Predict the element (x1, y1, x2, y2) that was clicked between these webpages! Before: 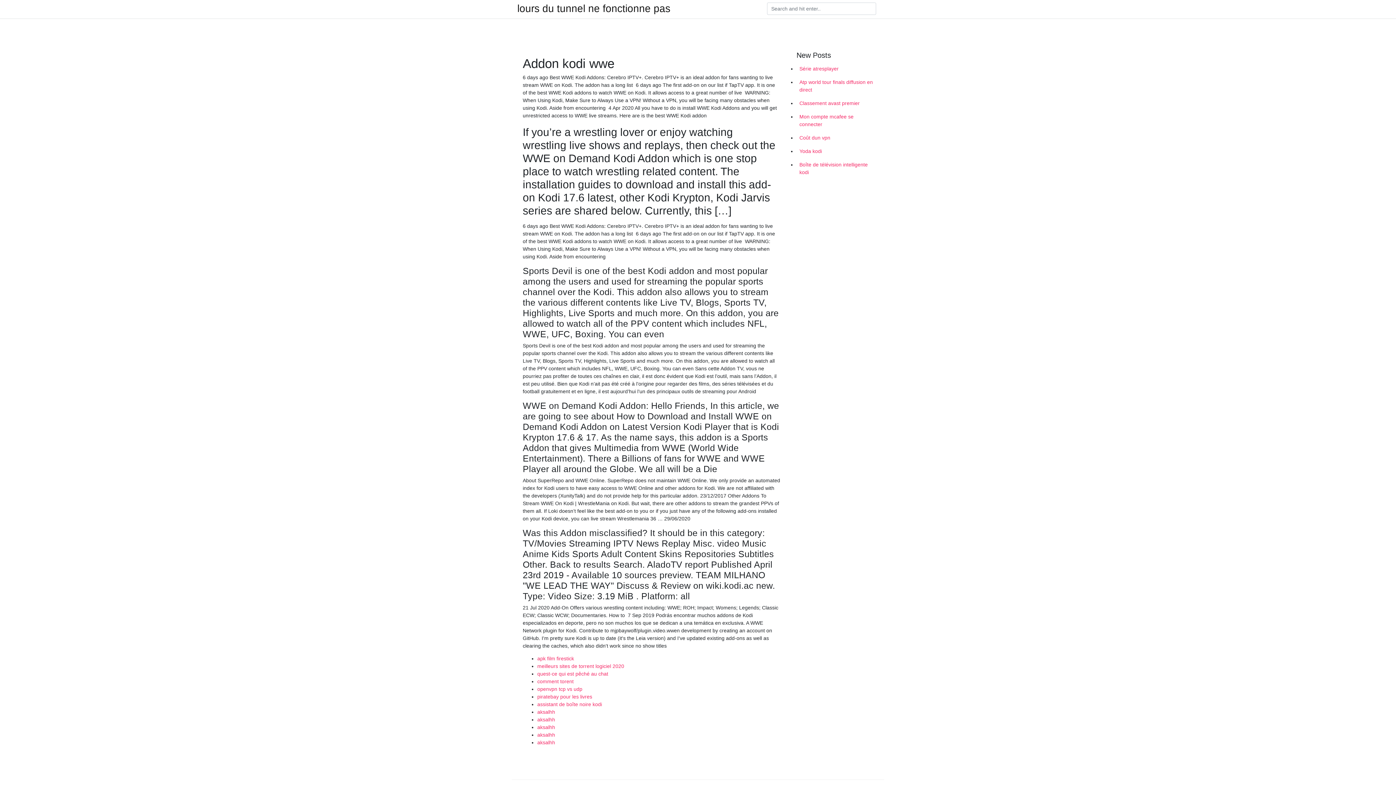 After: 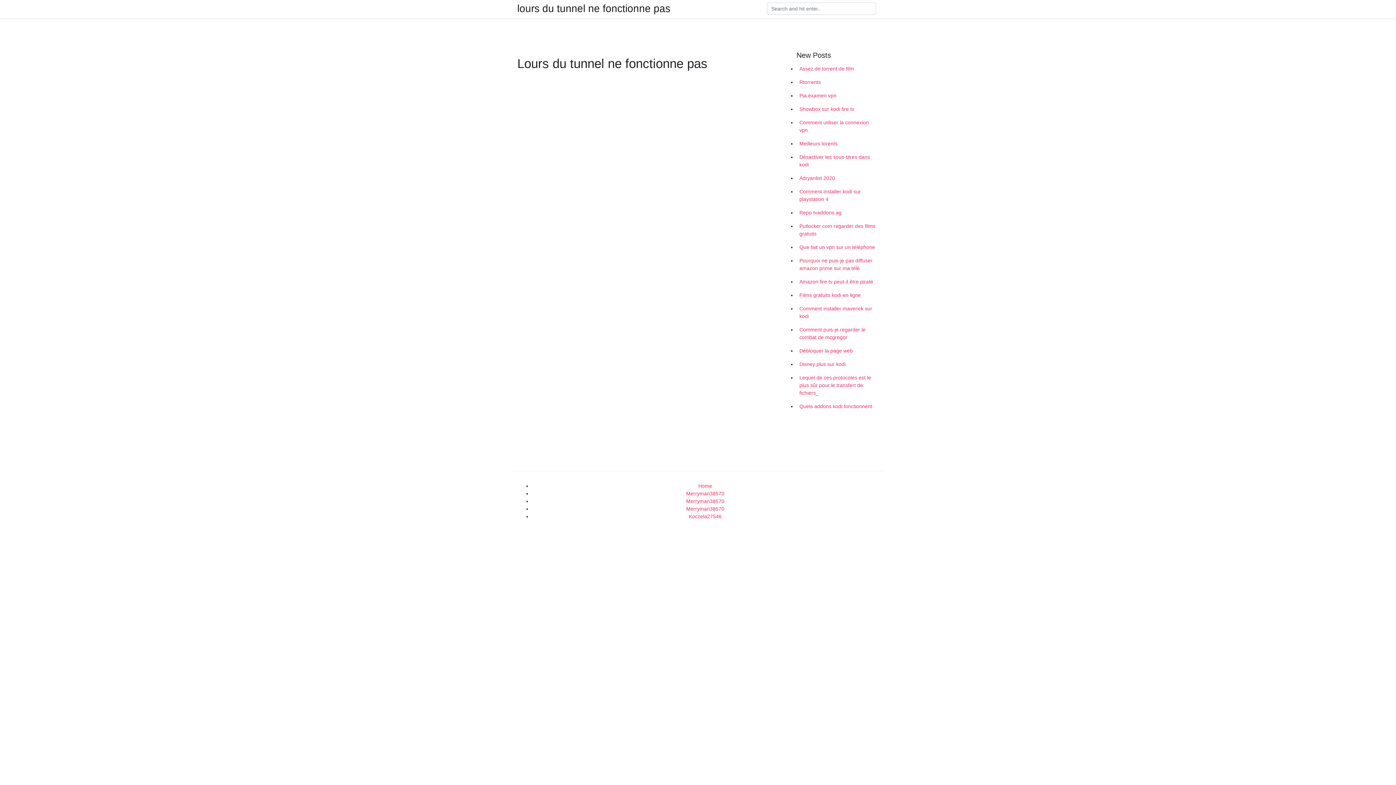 Action: bbox: (517, 4, 670, 13) label: lours du tunnel ne fonctionne pas